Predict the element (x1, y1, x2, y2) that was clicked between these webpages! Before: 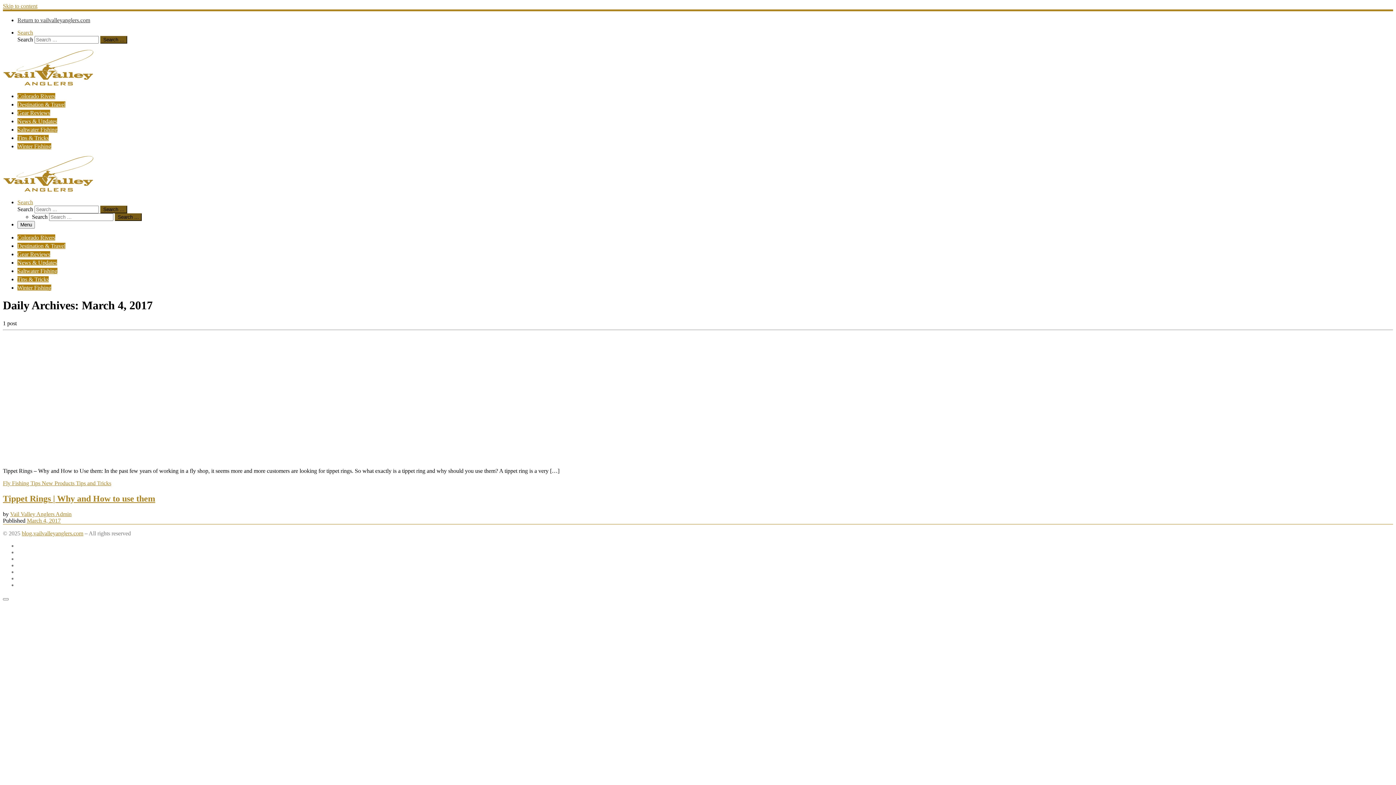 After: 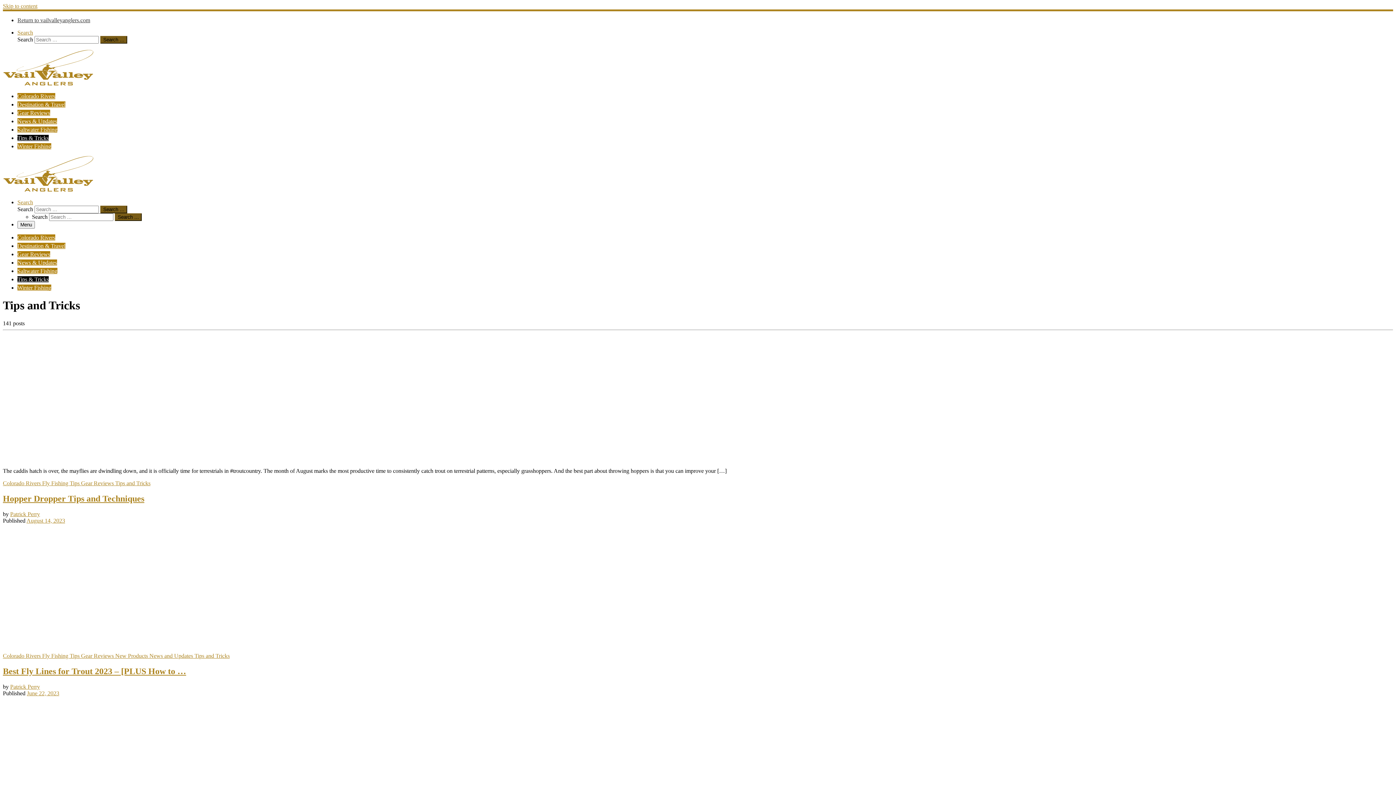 Action: bbox: (76, 480, 111, 486) label: Tips and Tricks